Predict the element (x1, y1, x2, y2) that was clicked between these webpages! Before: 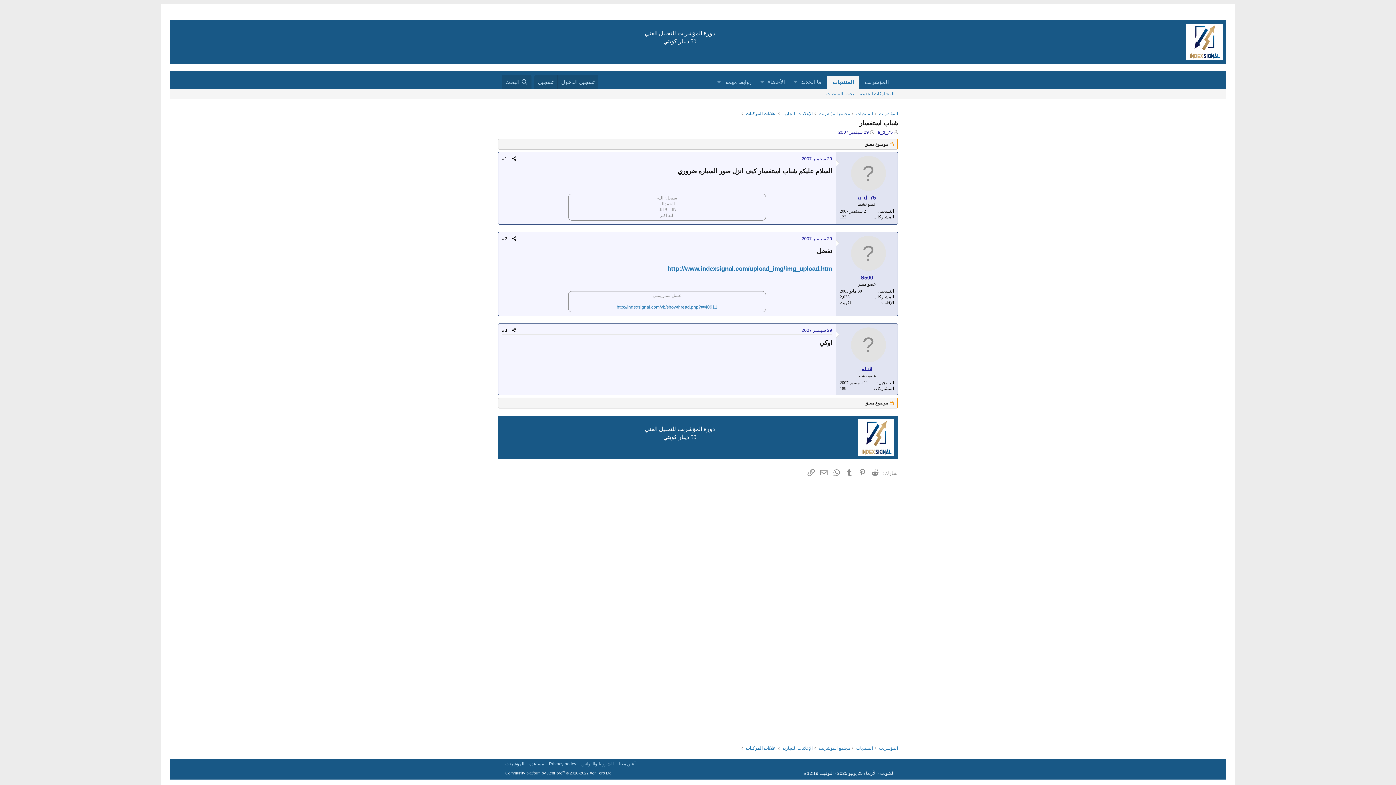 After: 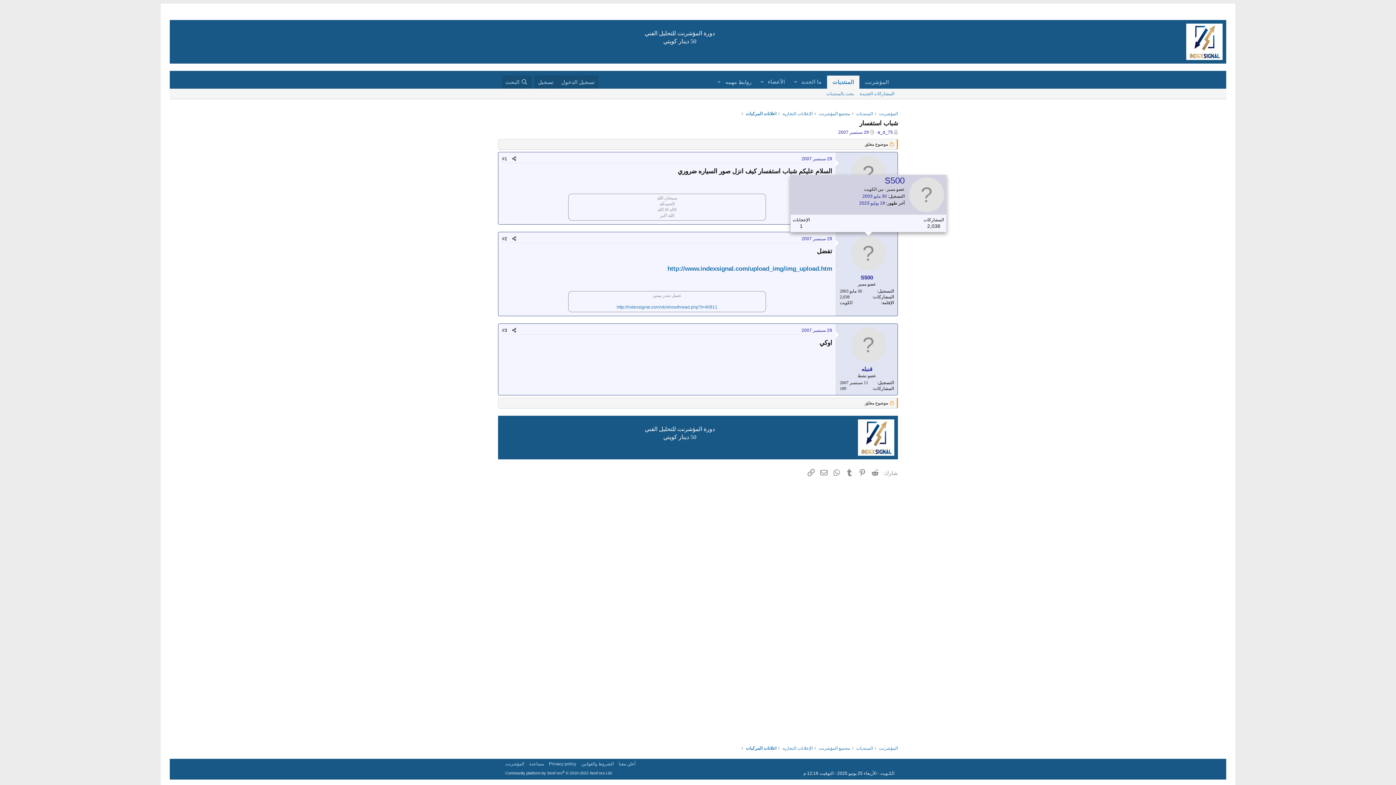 Action: bbox: (851, 236, 886, 270)